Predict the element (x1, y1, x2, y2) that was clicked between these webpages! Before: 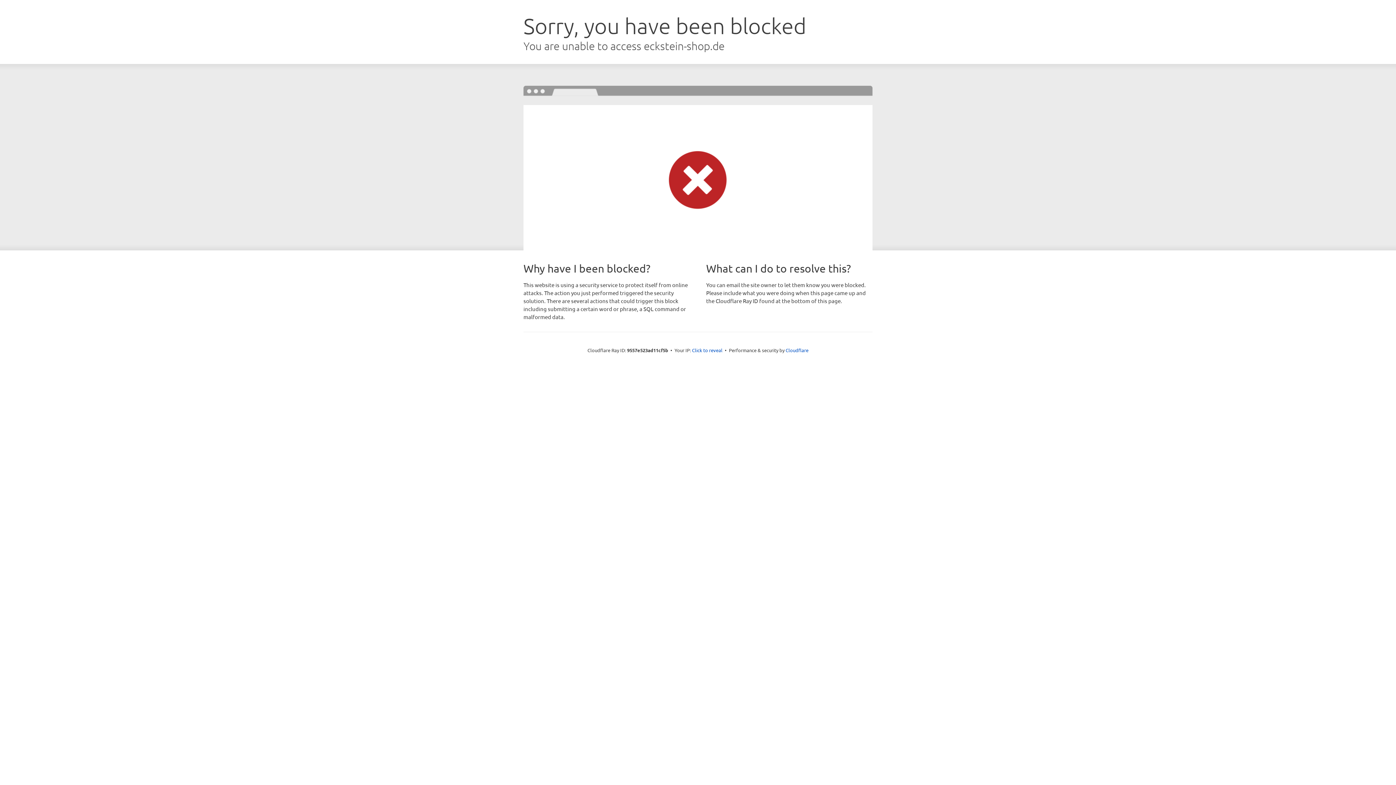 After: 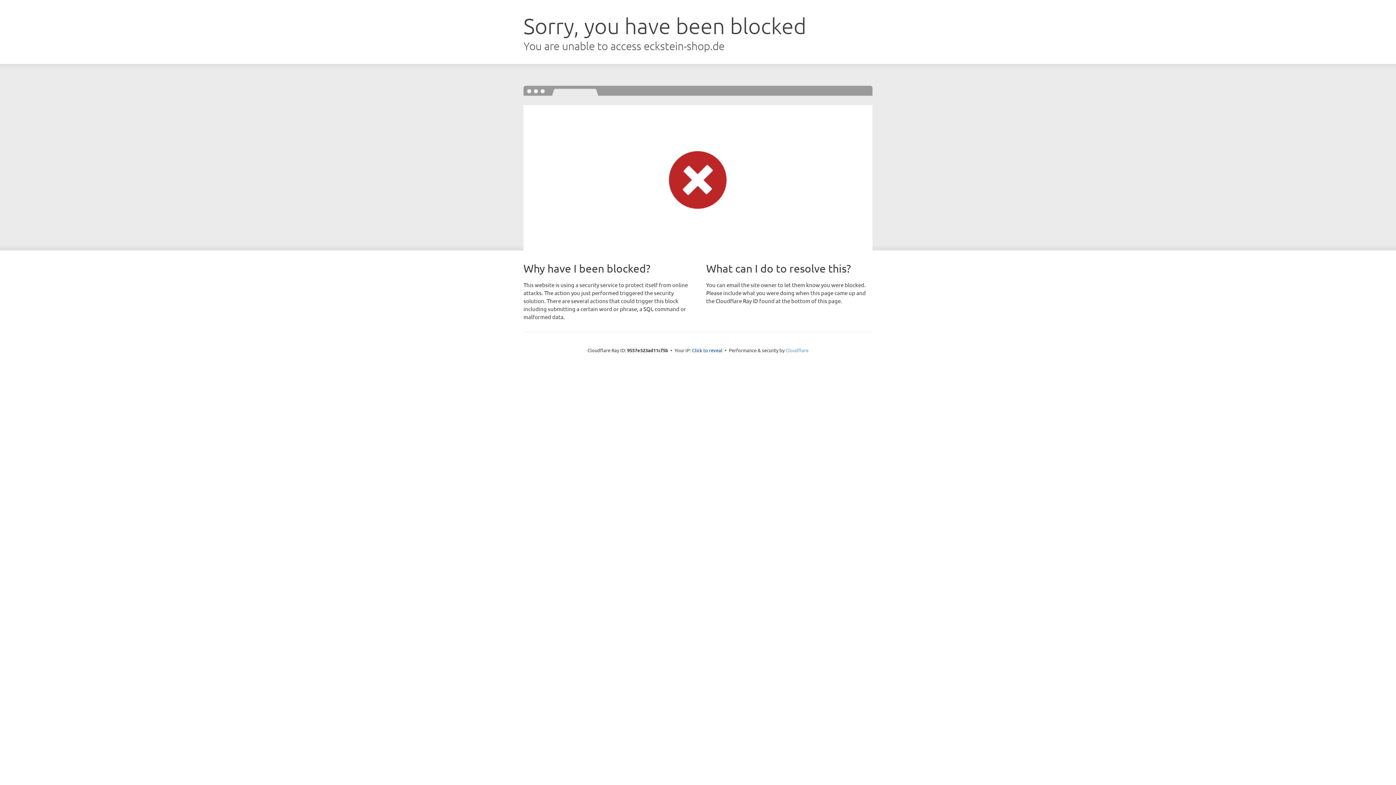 Action: label: Cloudflare bbox: (785, 347, 808, 353)